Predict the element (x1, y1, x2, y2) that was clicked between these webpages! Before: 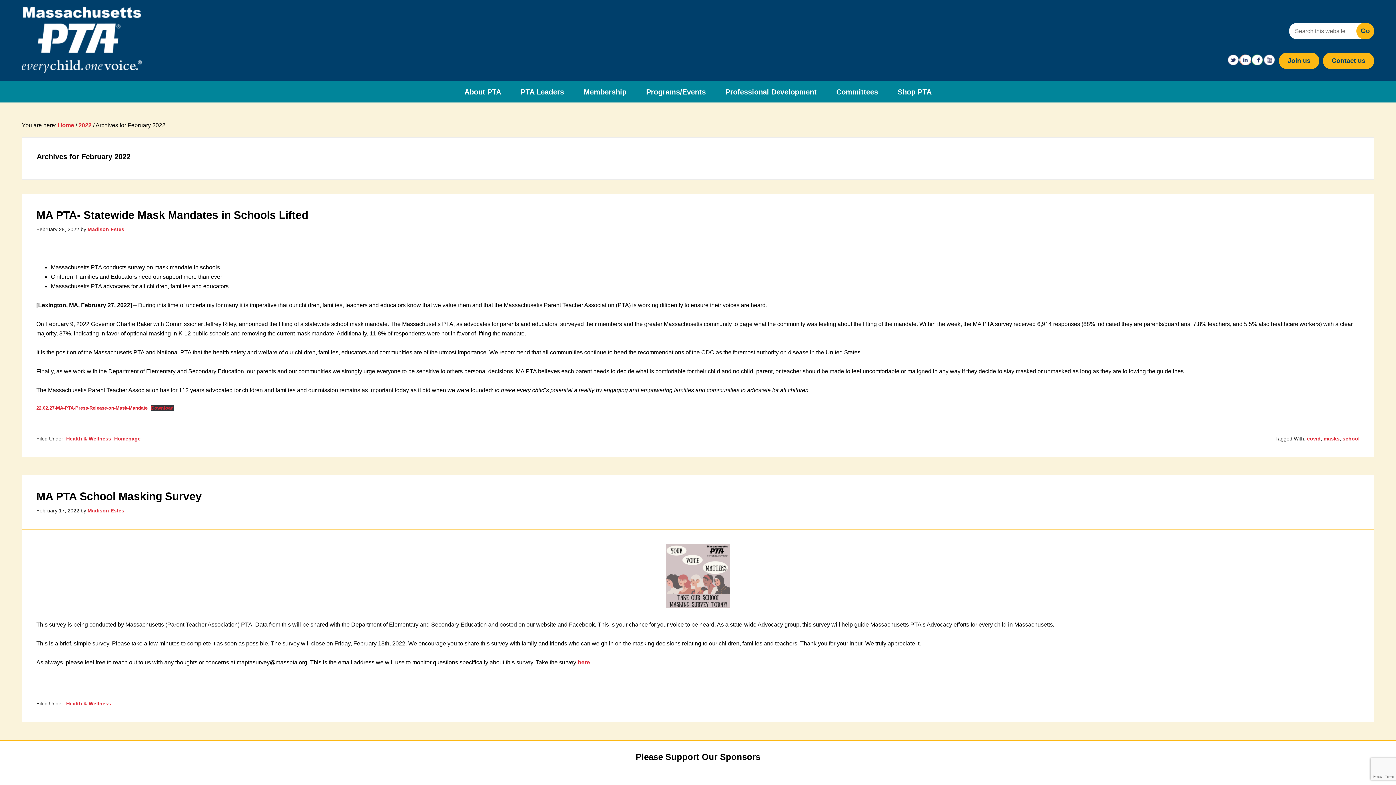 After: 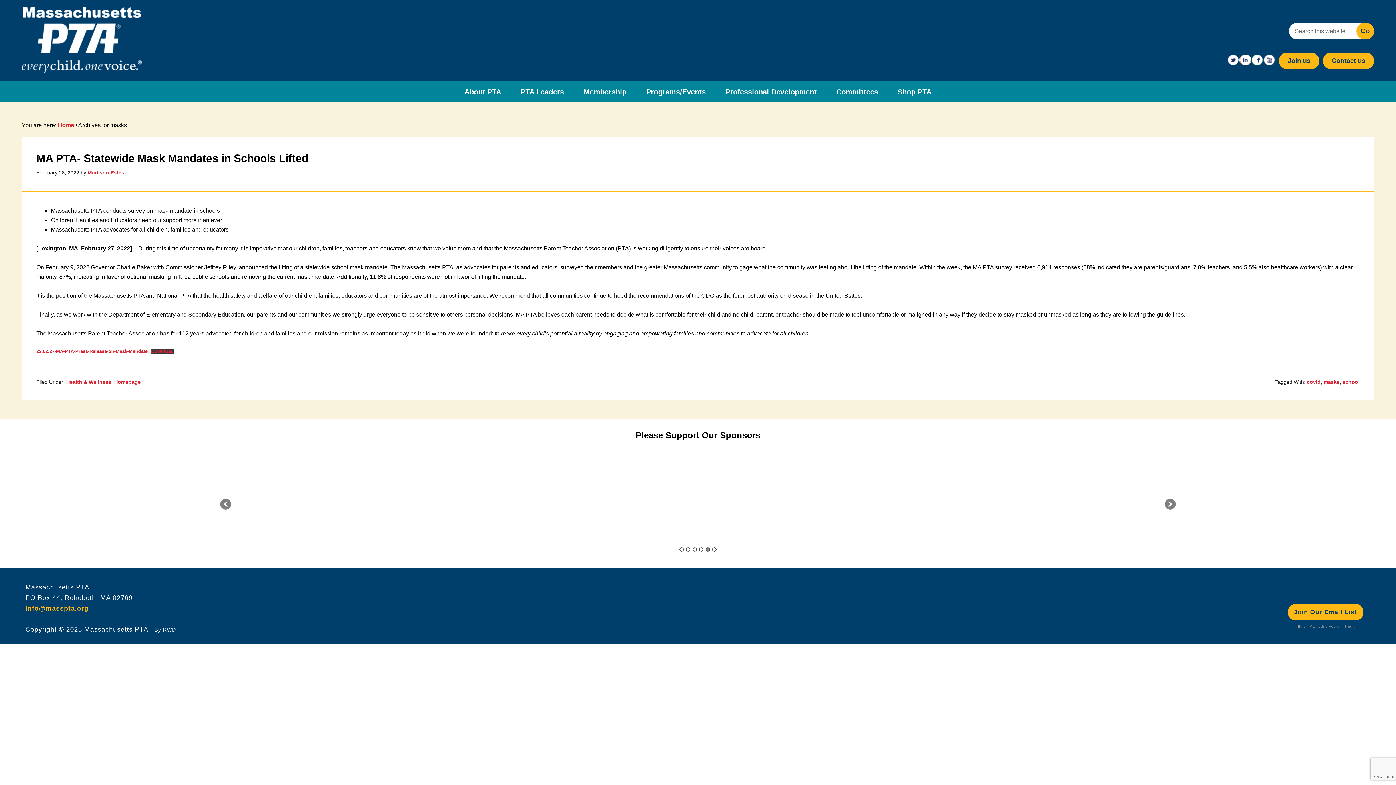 Action: bbox: (1324, 436, 1340, 441) label: masks